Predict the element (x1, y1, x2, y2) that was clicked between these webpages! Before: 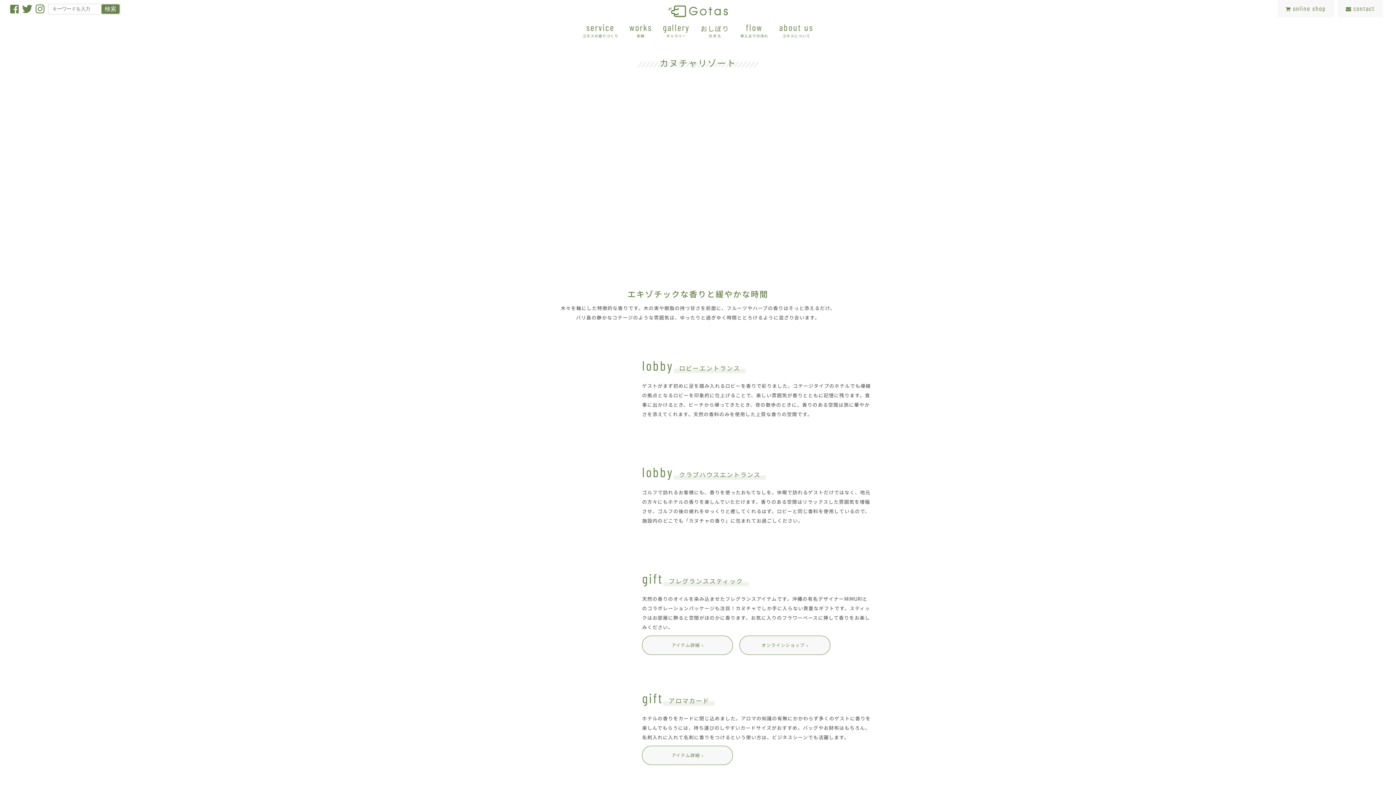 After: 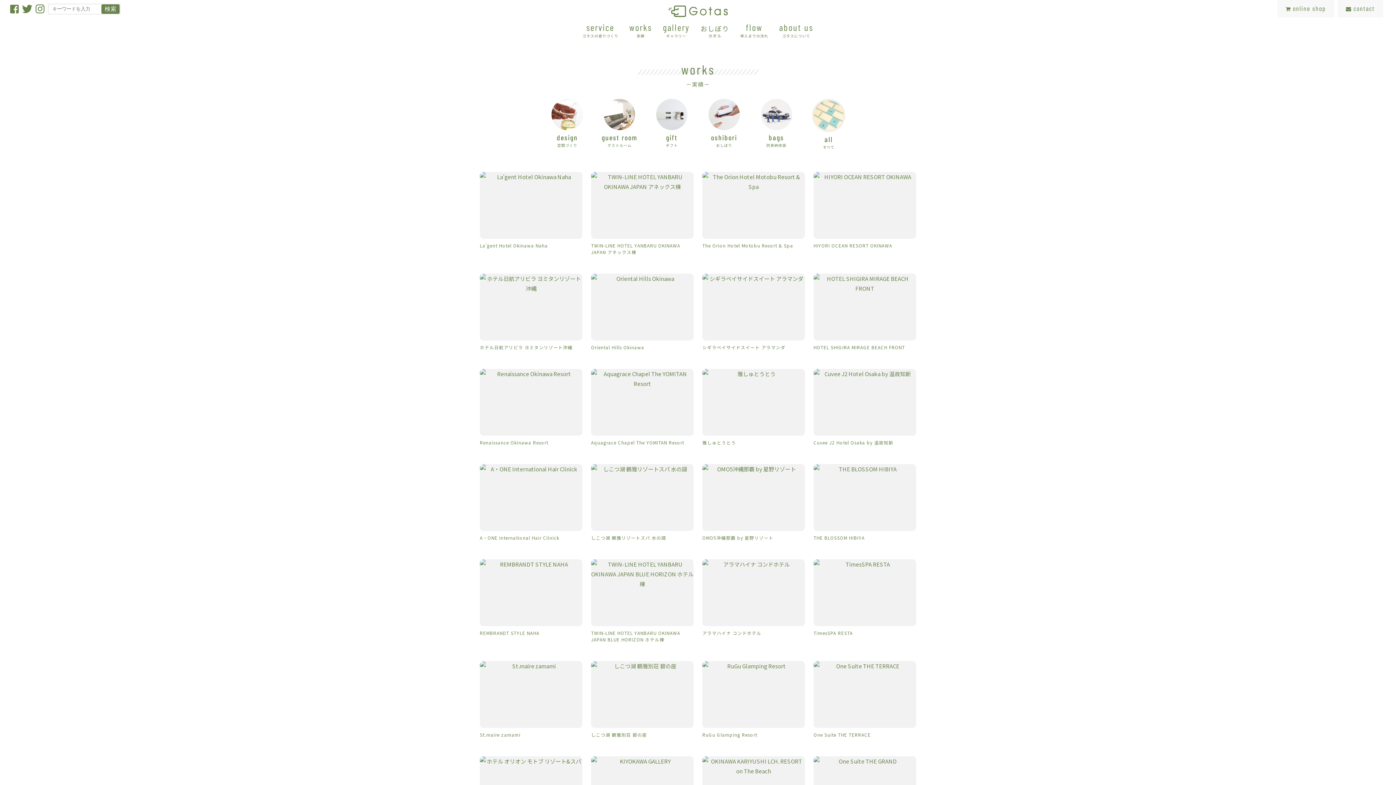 Action: bbox: (629, 21, 652, 37) label: works
実績